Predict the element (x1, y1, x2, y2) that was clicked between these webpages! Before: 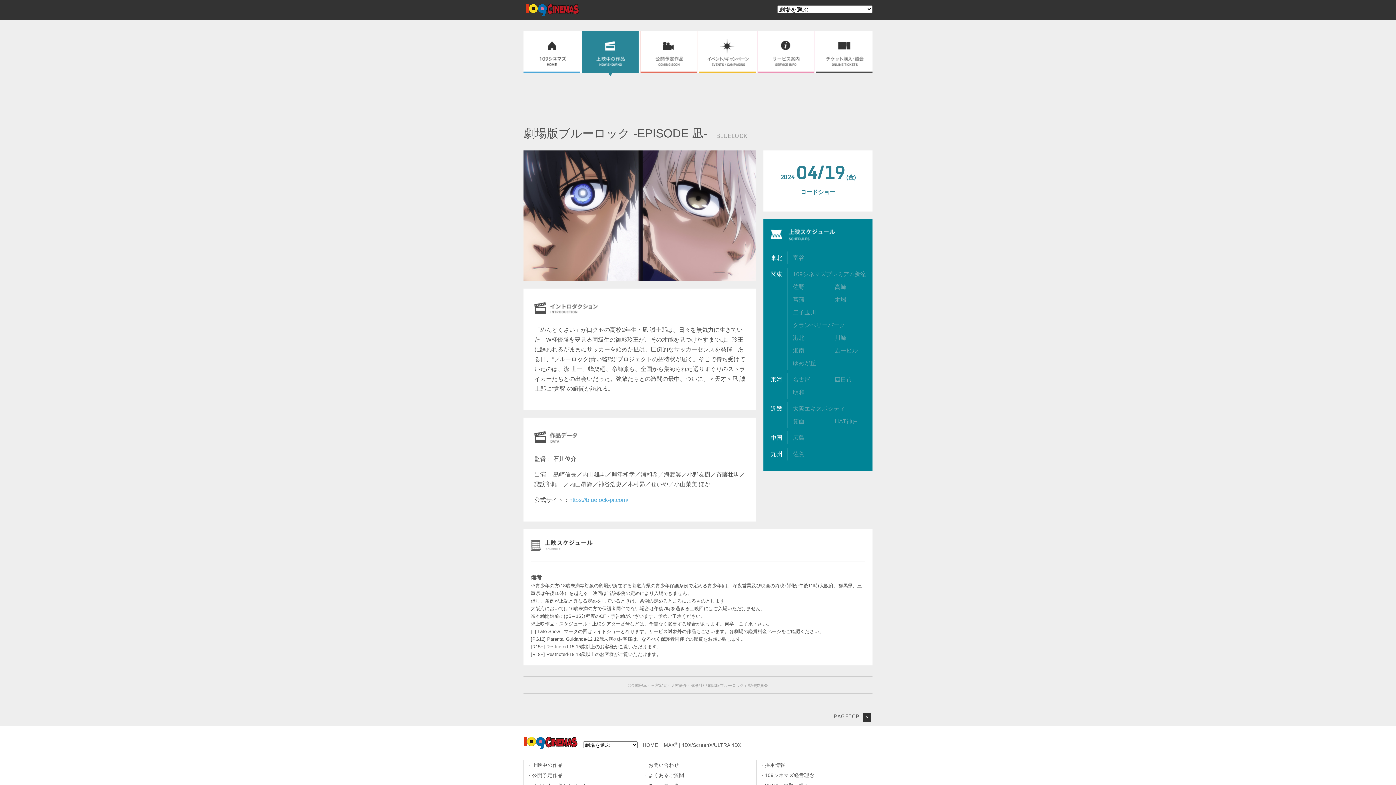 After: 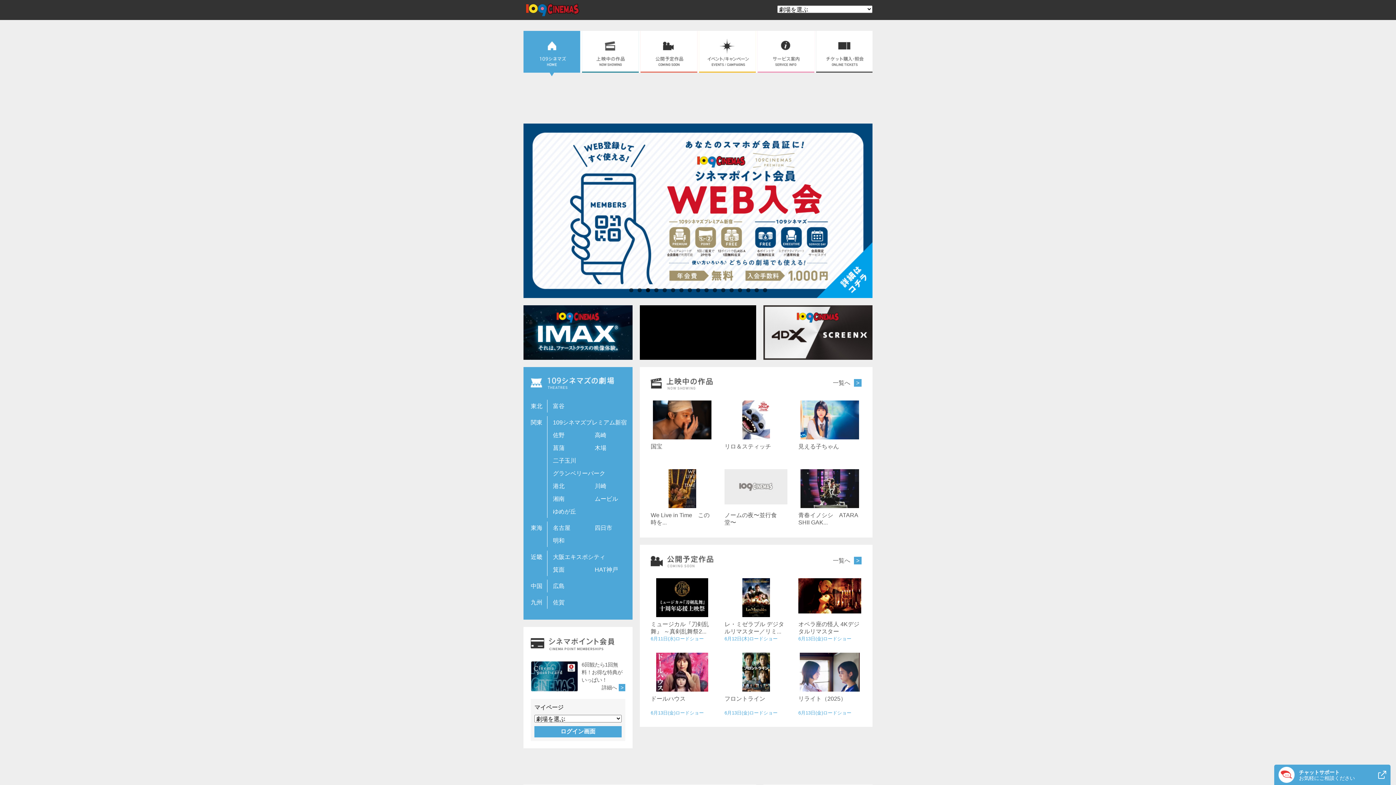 Action: bbox: (523, 742, 578, 748)